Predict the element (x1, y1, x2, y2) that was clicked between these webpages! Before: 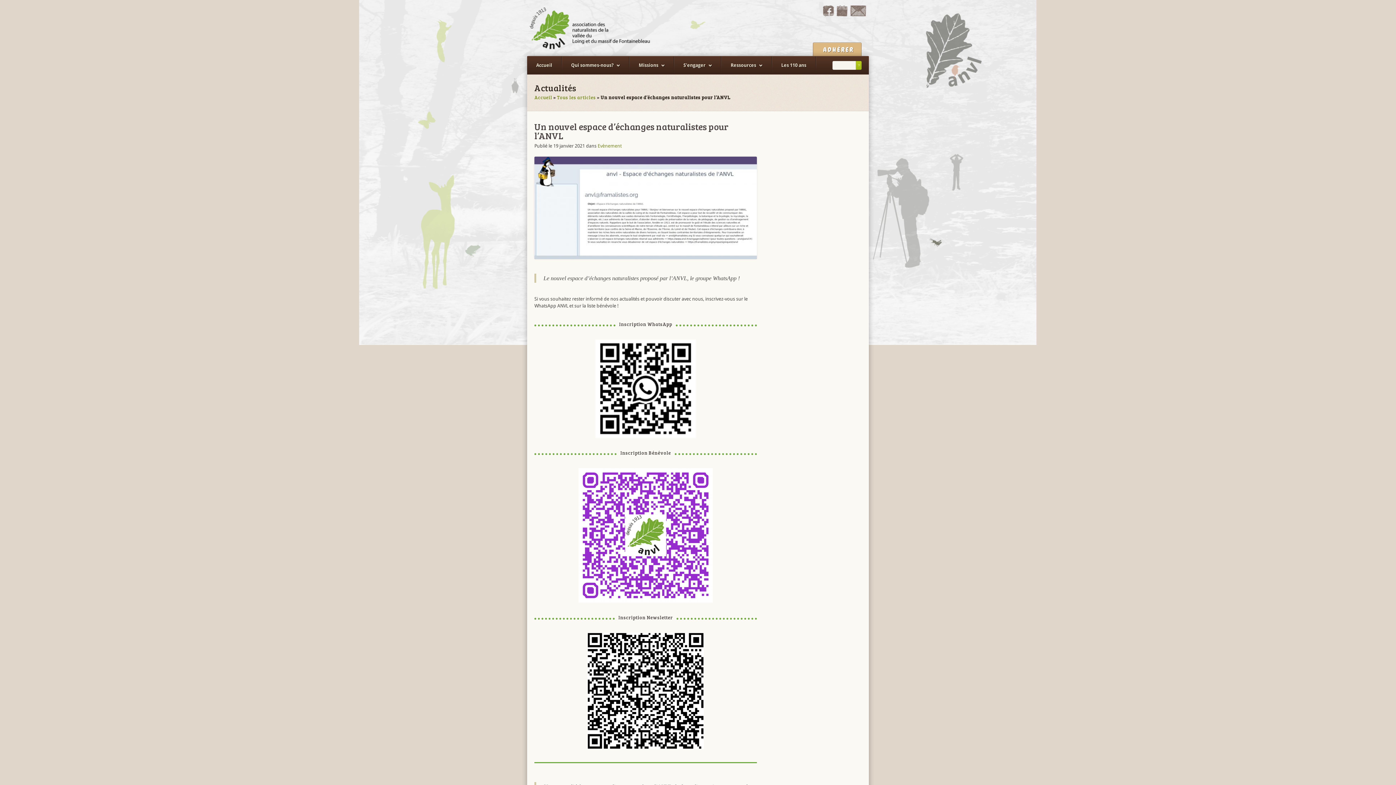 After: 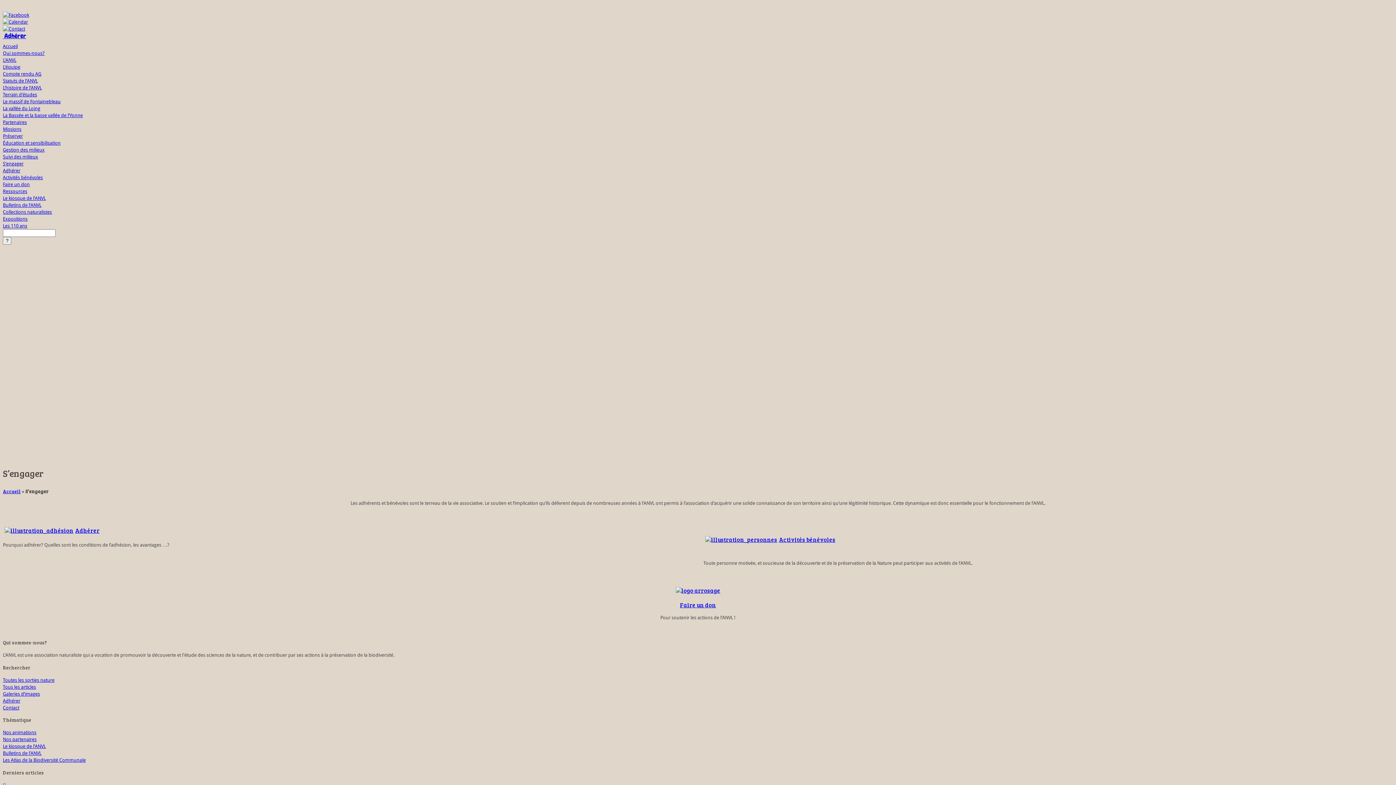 Action: bbox: (674, 56, 721, 74) label: S’engager